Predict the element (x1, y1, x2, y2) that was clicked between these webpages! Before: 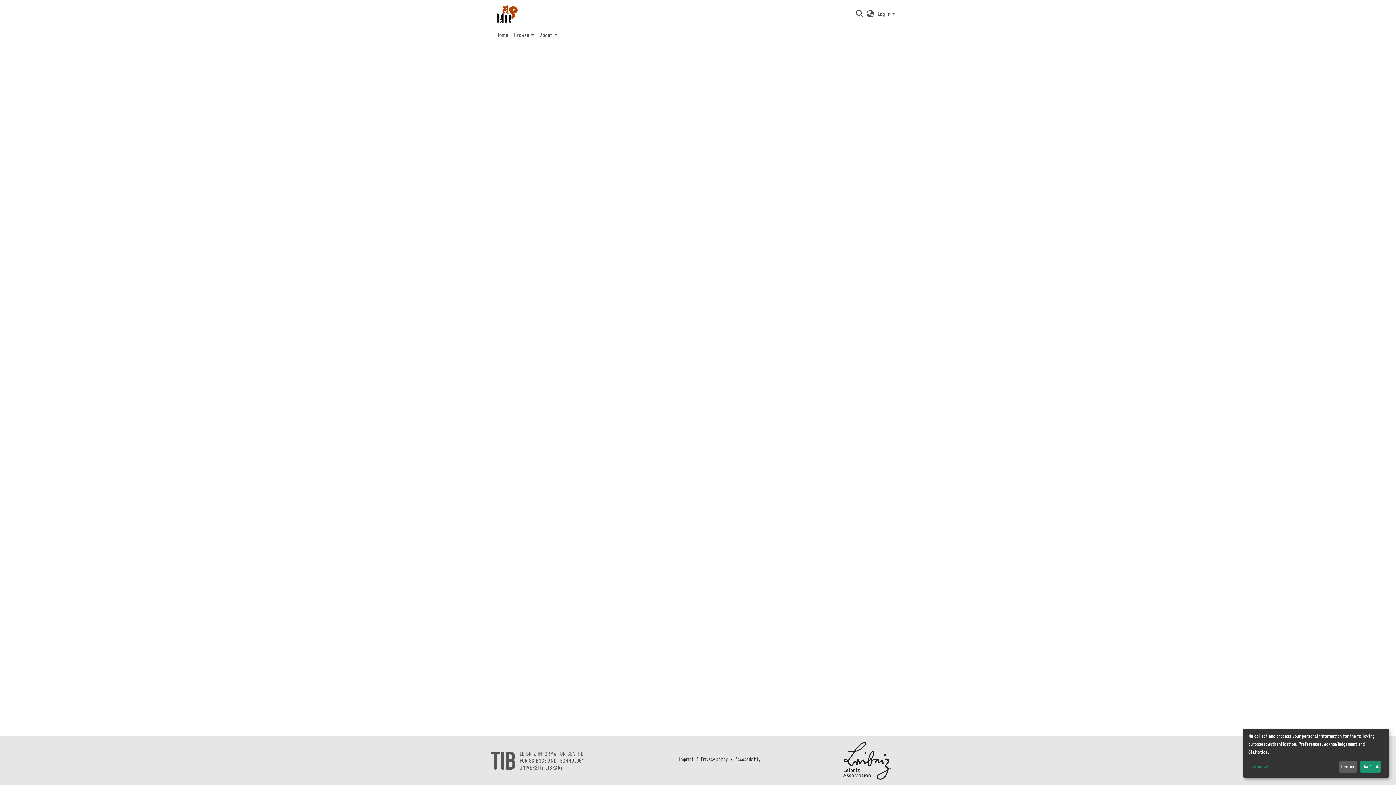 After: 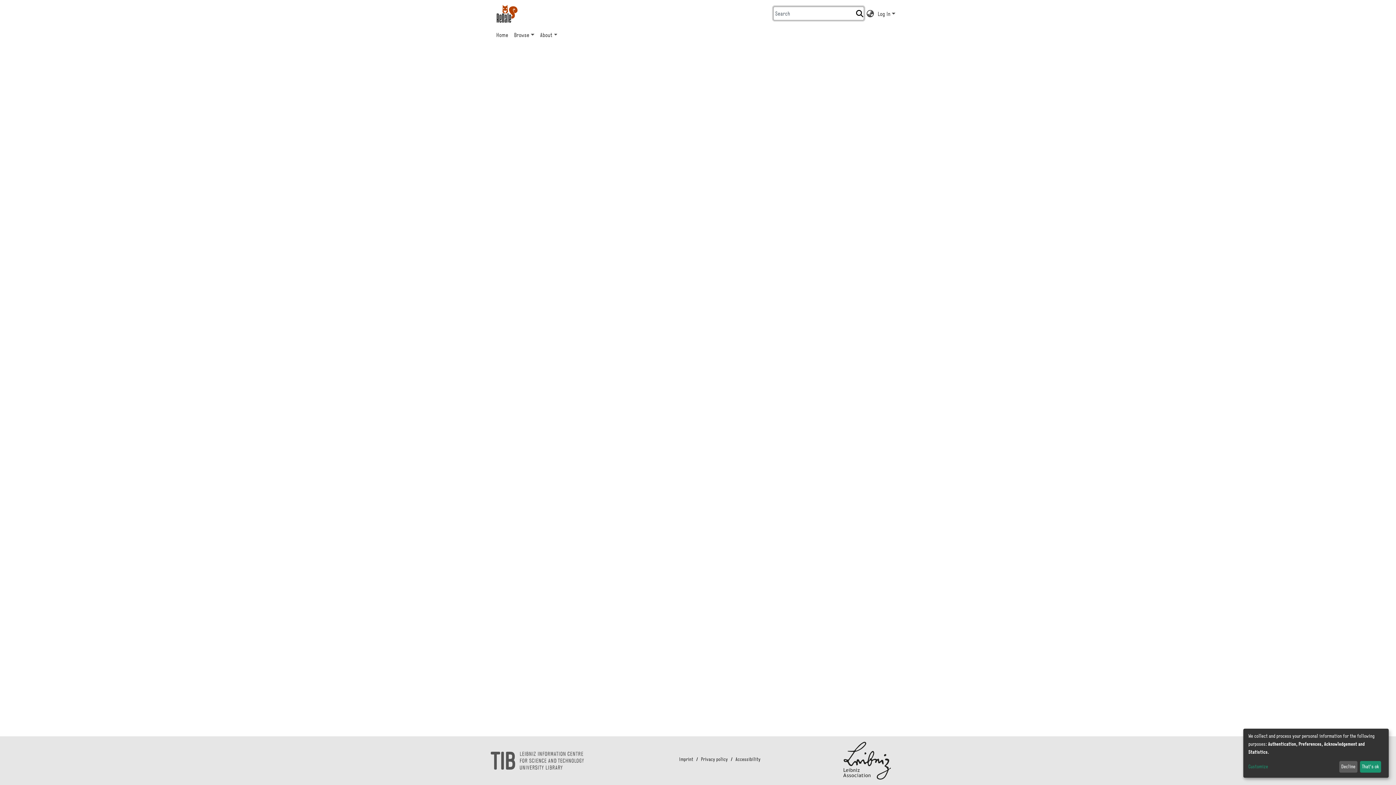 Action: bbox: (855, 10, 864, 17)